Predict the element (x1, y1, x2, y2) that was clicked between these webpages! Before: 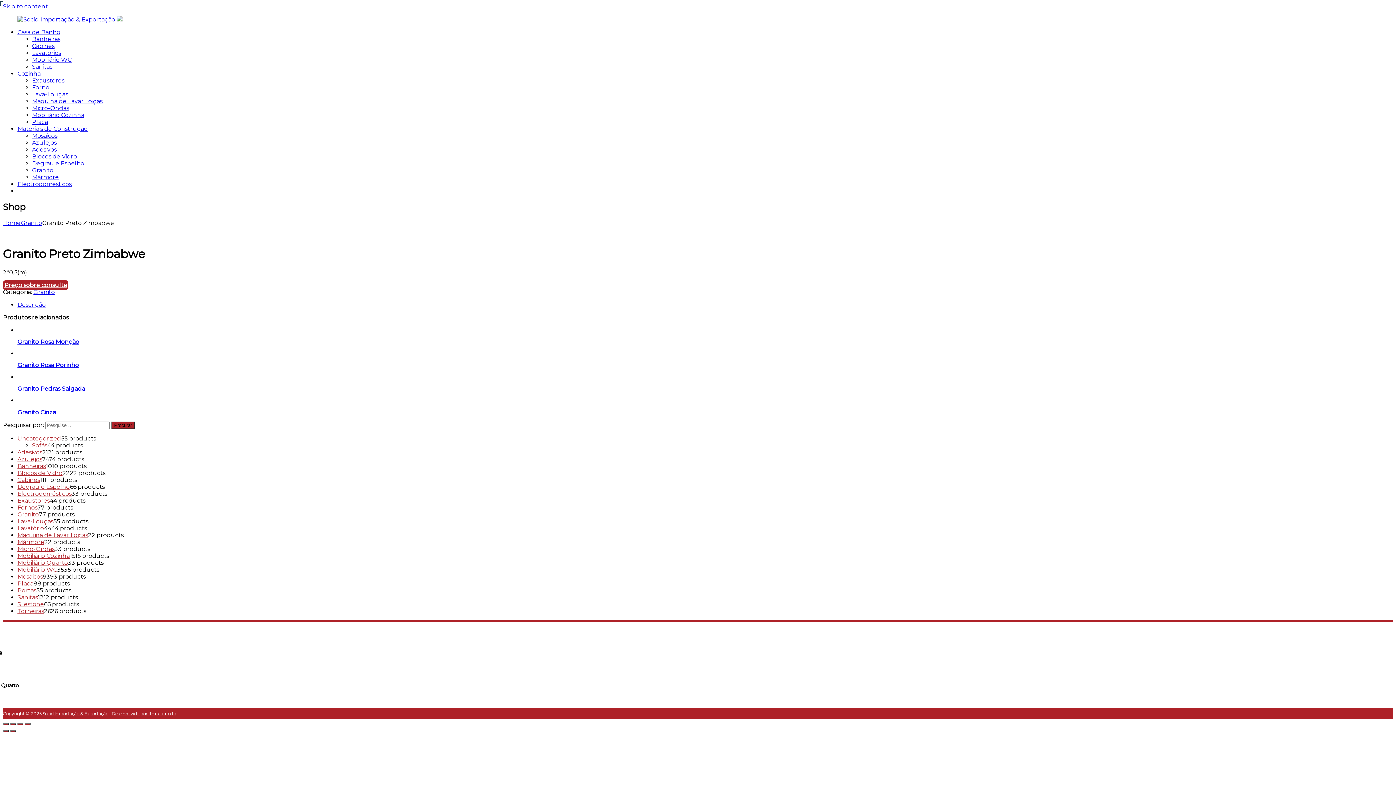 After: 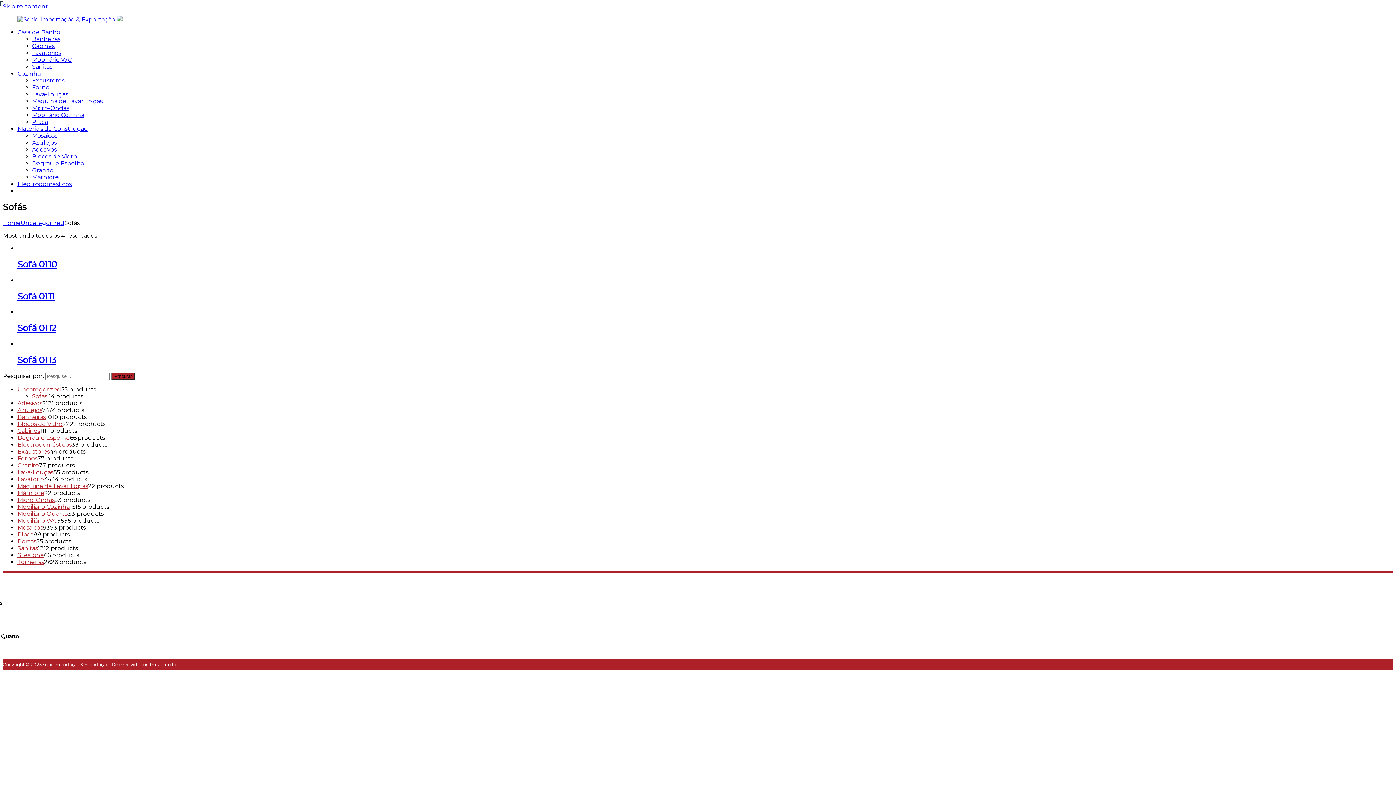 Action: bbox: (32, 442, 47, 448) label: Sofás